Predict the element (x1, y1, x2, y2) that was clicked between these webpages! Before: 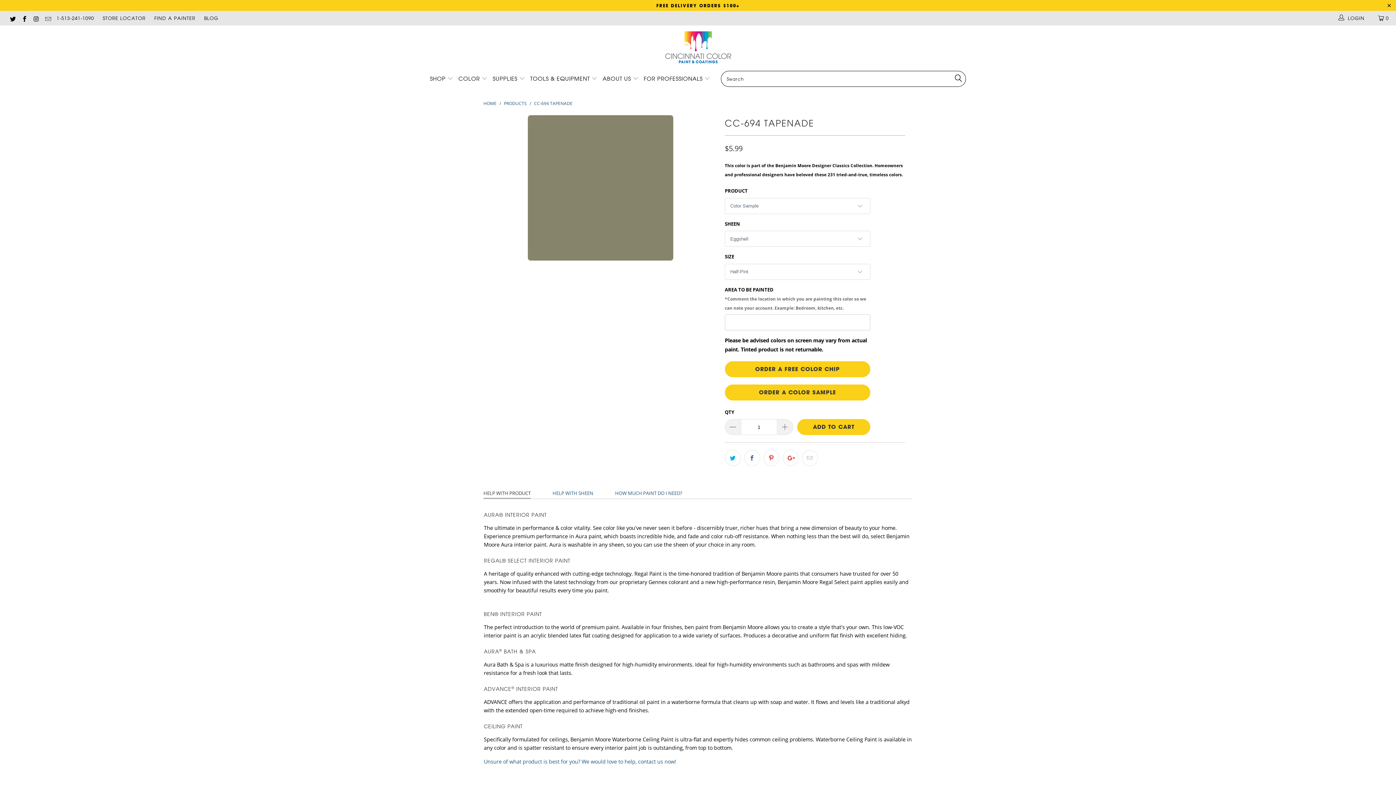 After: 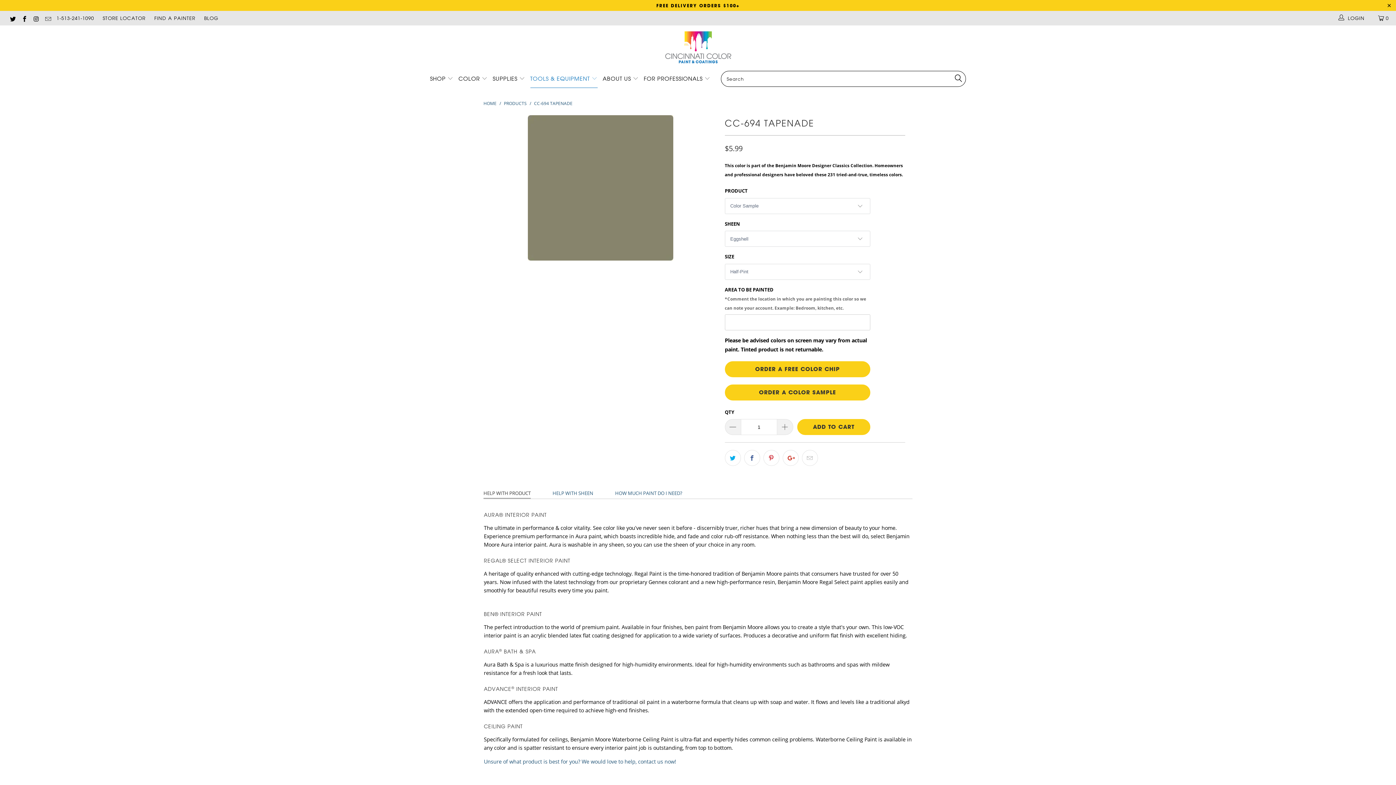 Action: label: TOOLS & EQUIPMENT  bbox: (530, 69, 597, 88)